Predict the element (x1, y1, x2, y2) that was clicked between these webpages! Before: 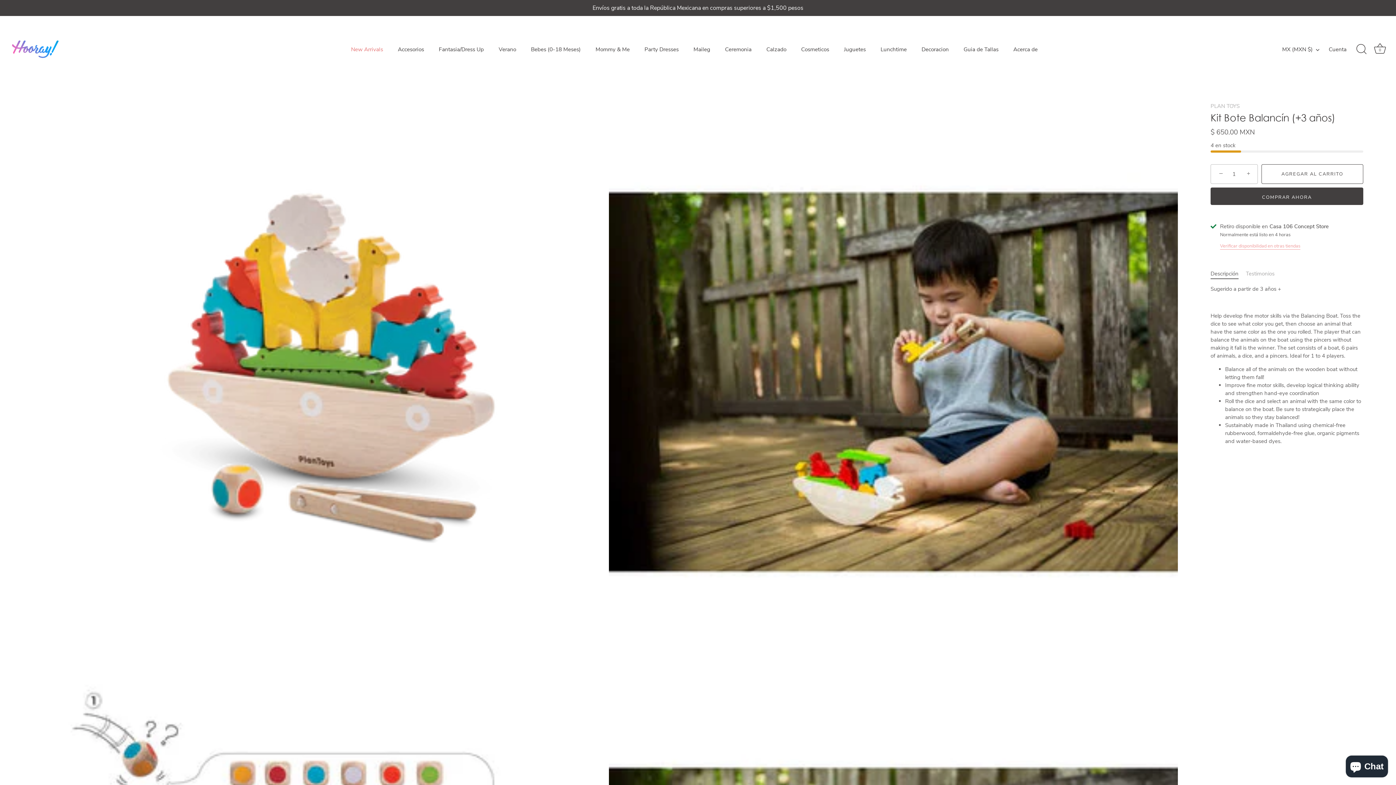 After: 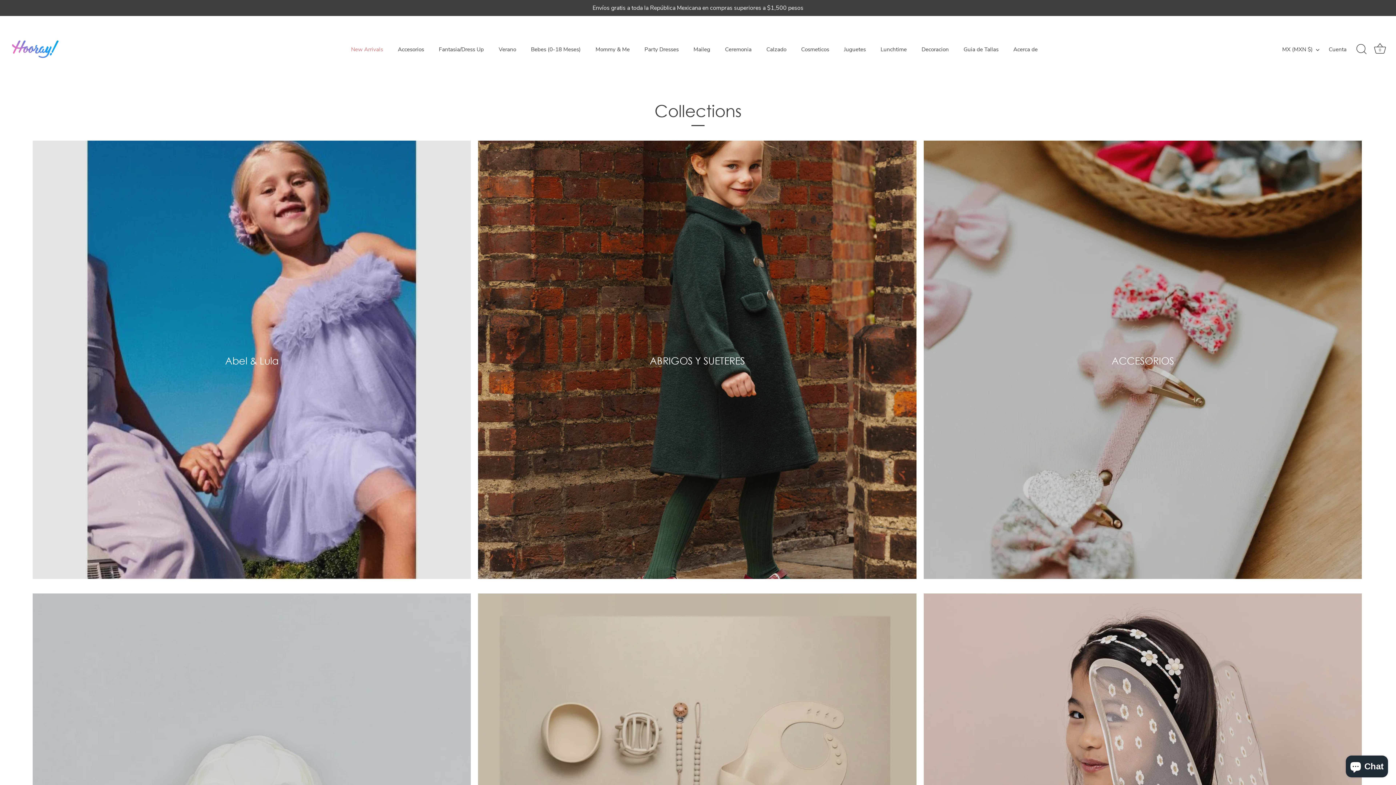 Action: label: Envíos gratis a toda la República Mexicana en compras superiores a $1,500 pesos bbox: (0, 0, 1396, 16)